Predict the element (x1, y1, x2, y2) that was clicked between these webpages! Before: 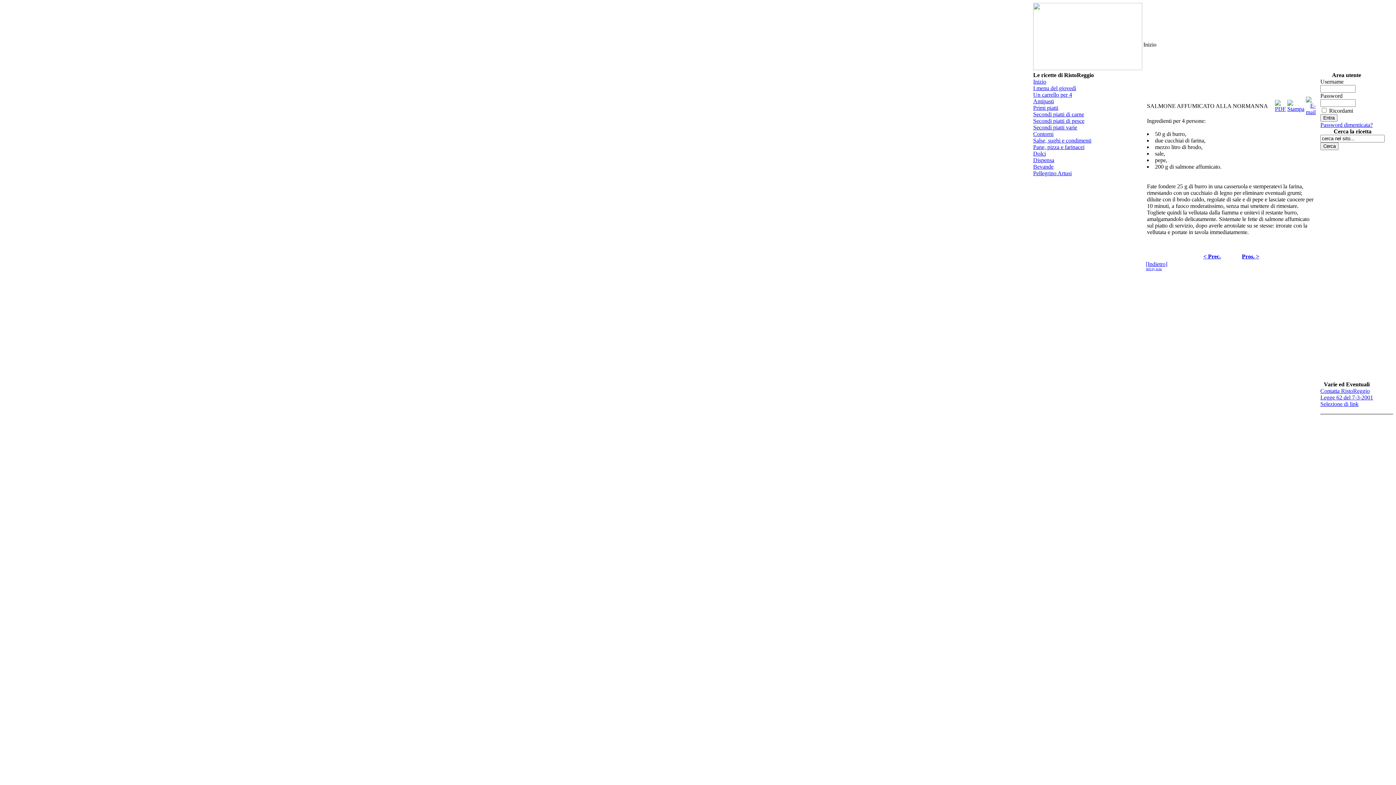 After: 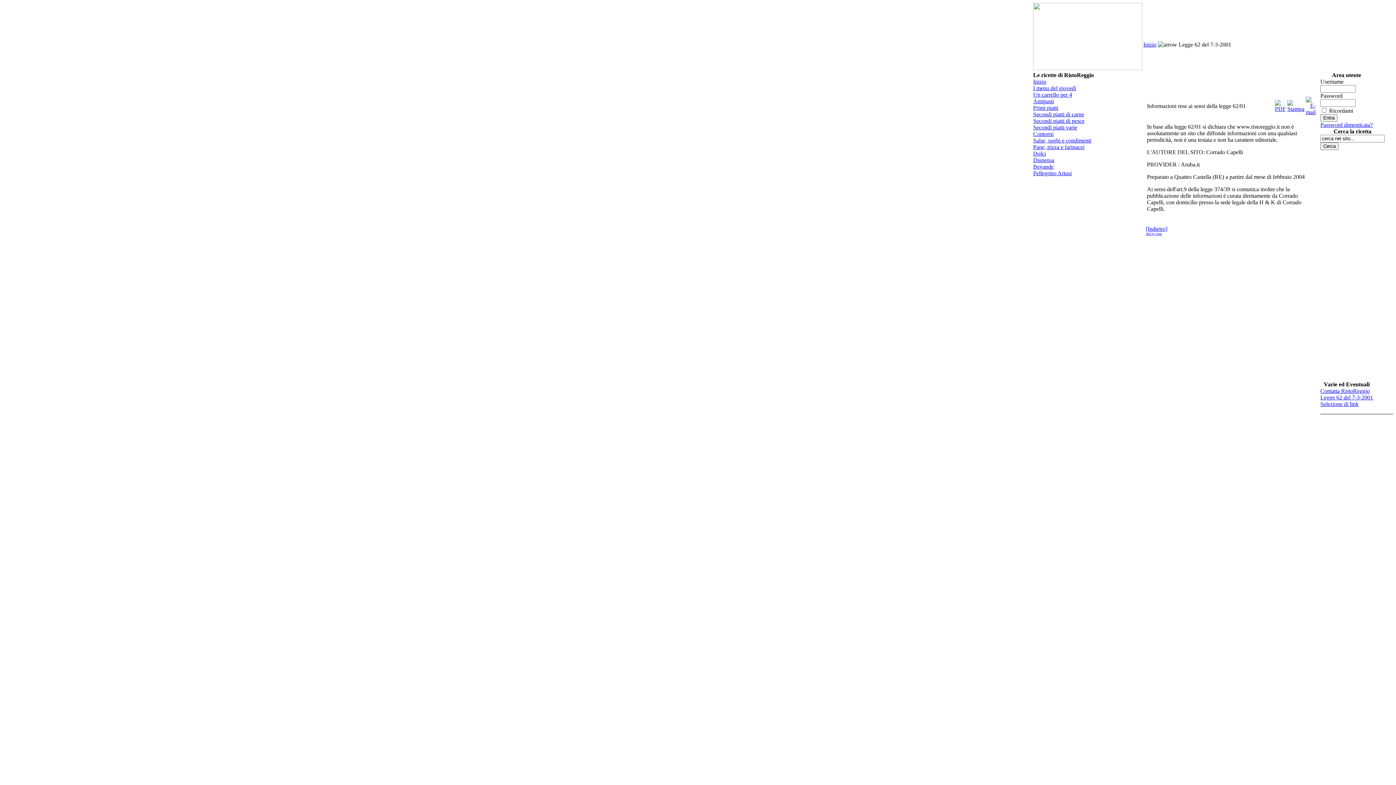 Action: bbox: (1320, 394, 1373, 400) label: Legge 62 del 7-3-2001